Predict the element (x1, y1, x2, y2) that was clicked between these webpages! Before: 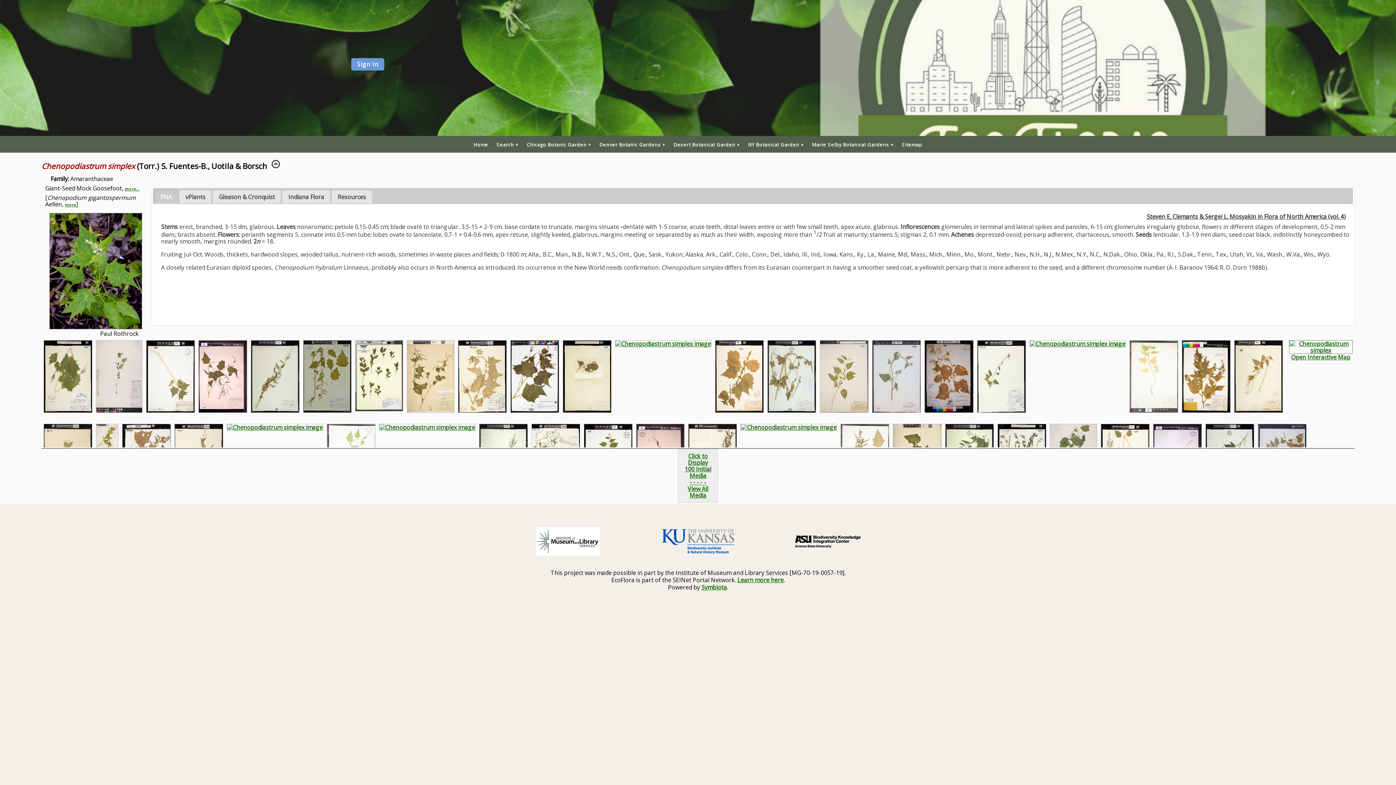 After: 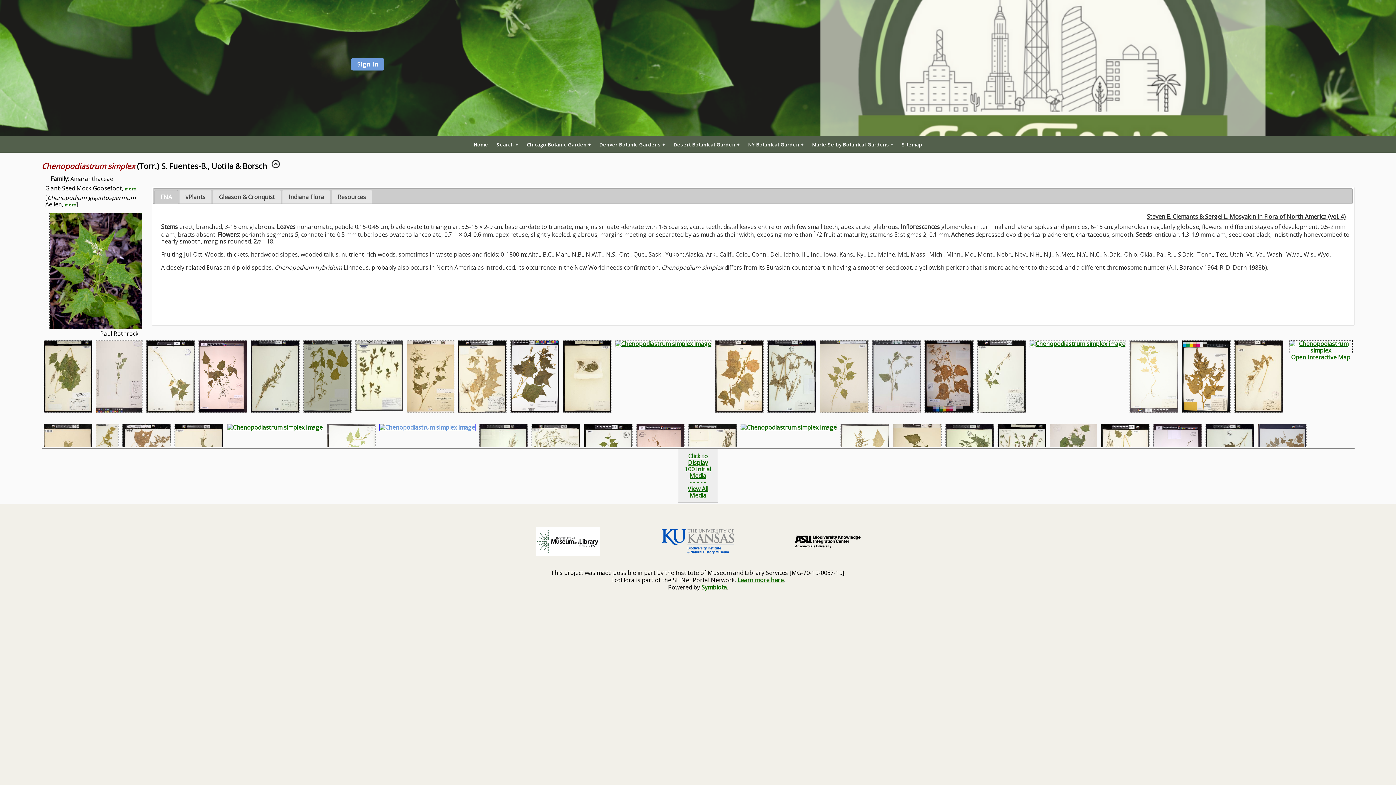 Action: bbox: (379, 423, 475, 431)